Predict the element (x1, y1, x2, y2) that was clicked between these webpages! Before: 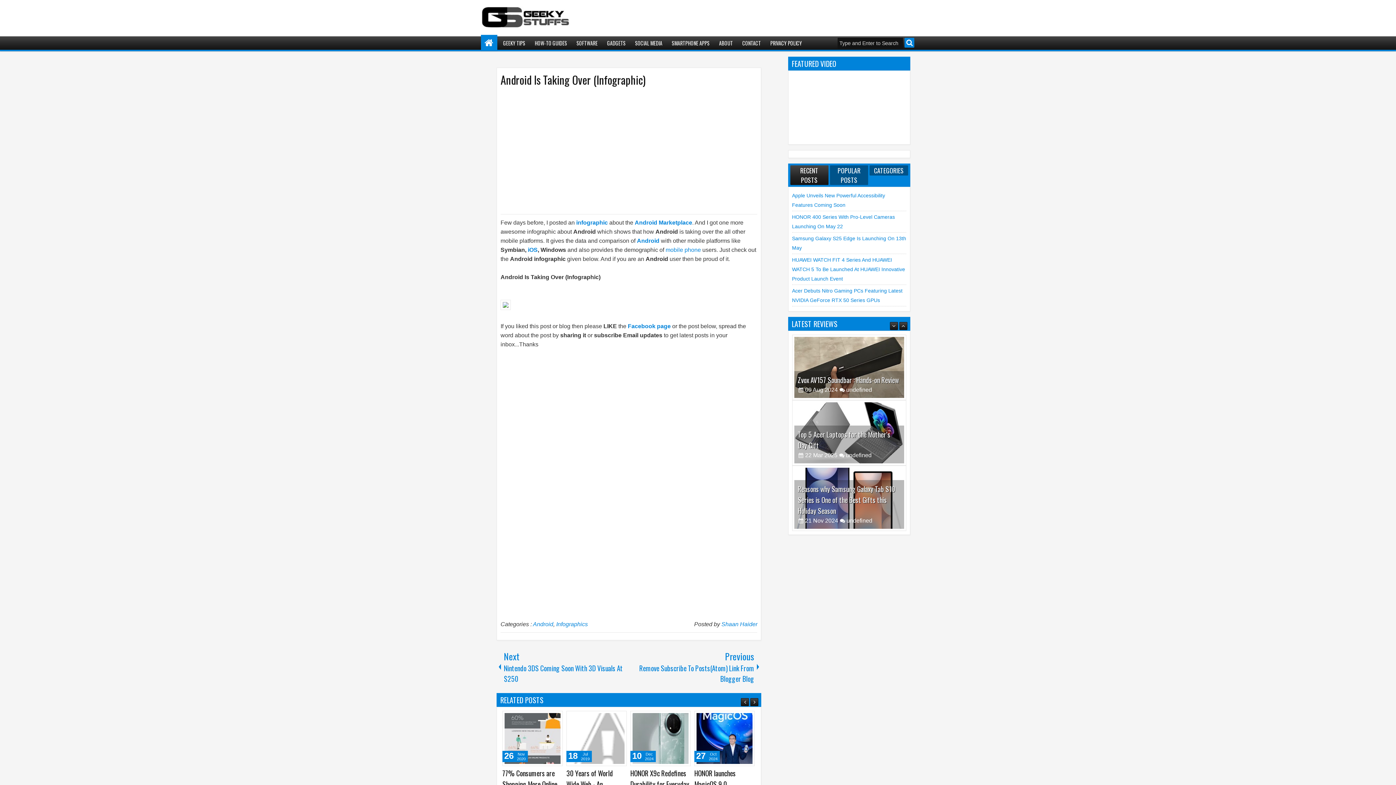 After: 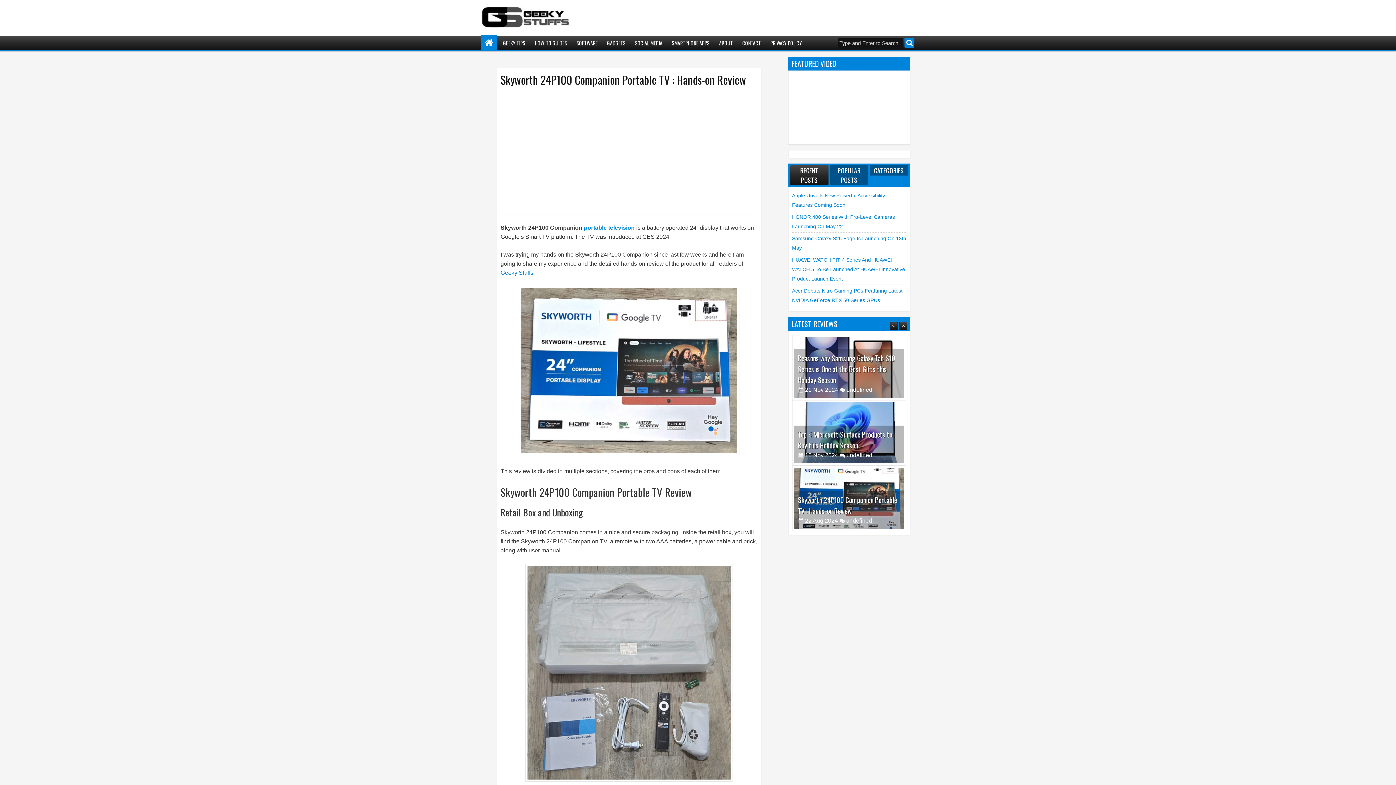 Action: label: undefined bbox: (846, 517, 872, 524)